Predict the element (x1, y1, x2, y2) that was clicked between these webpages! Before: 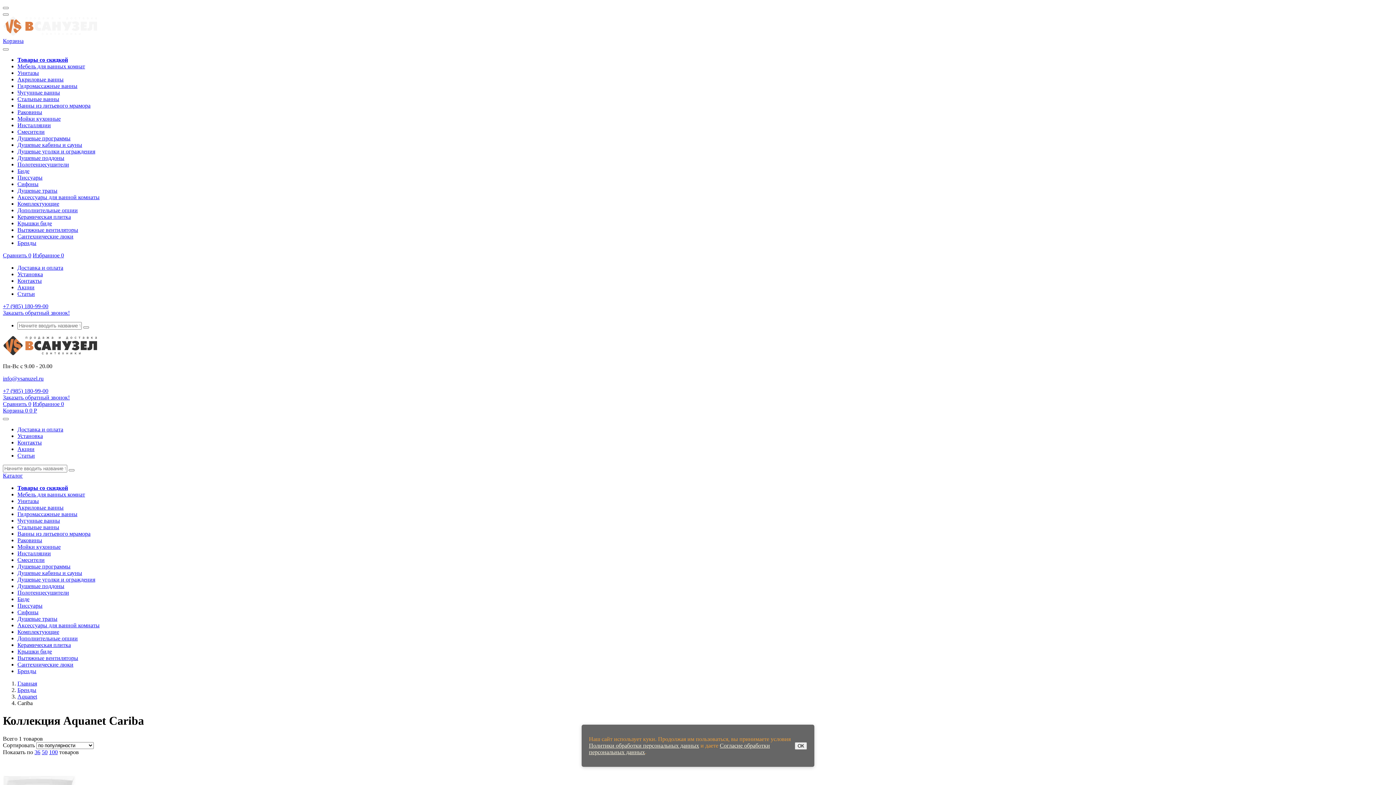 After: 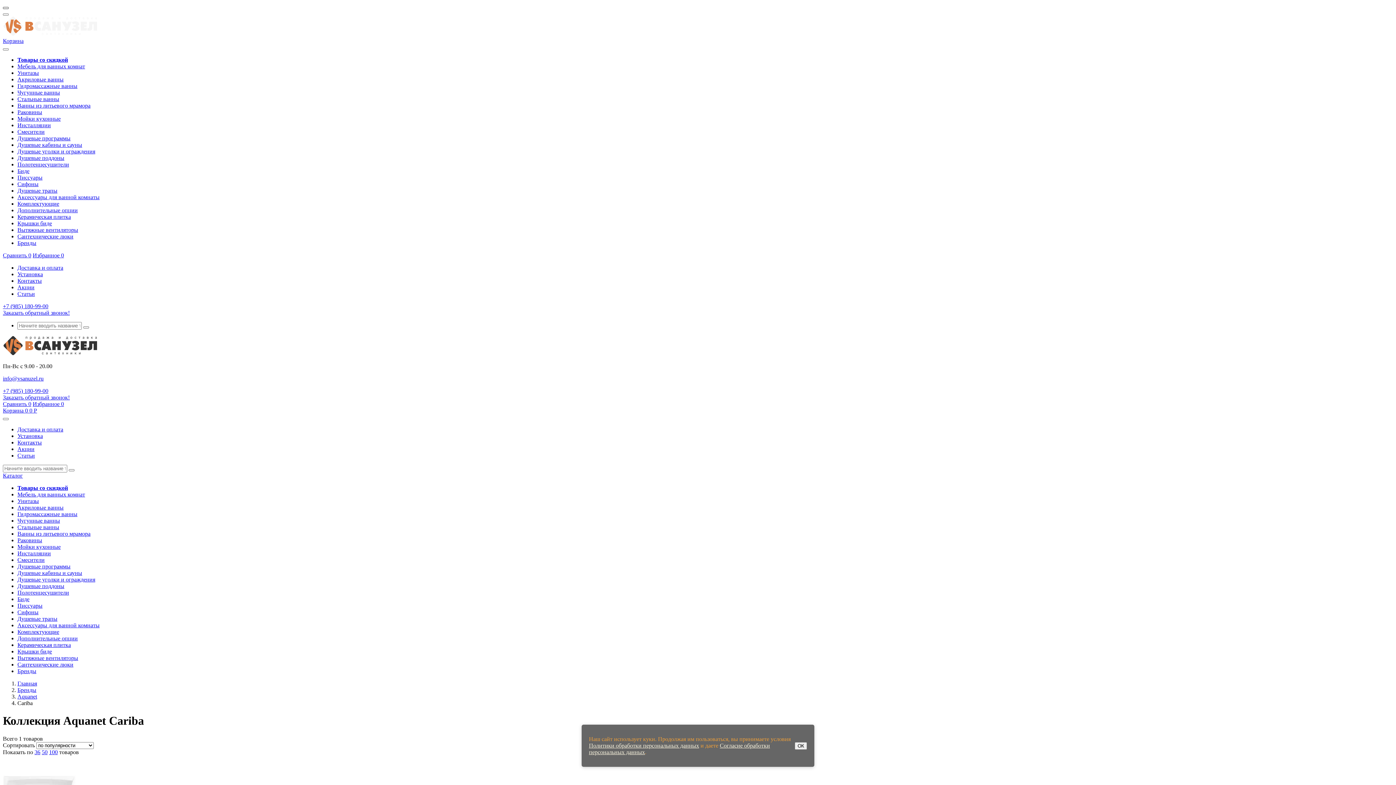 Action: bbox: (2, 6, 8, 9)